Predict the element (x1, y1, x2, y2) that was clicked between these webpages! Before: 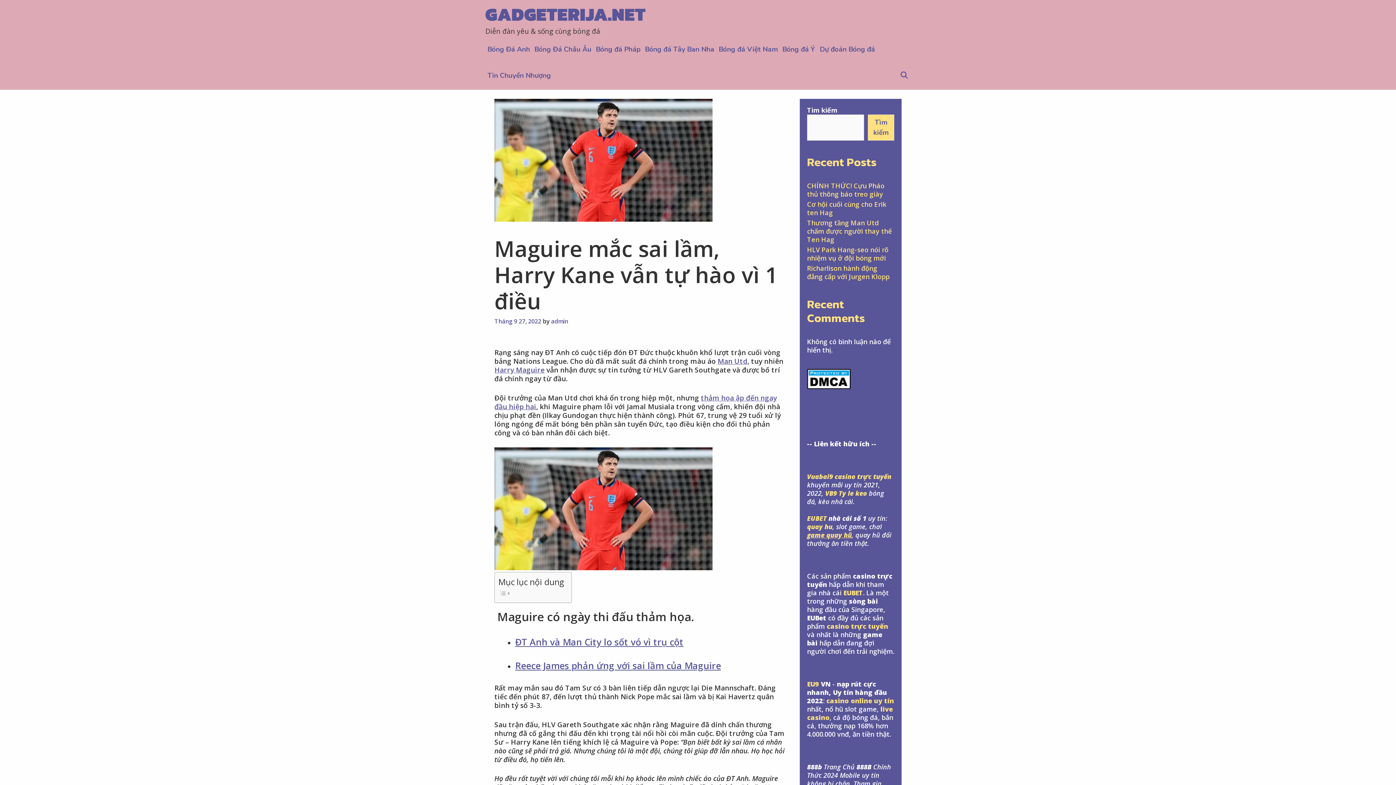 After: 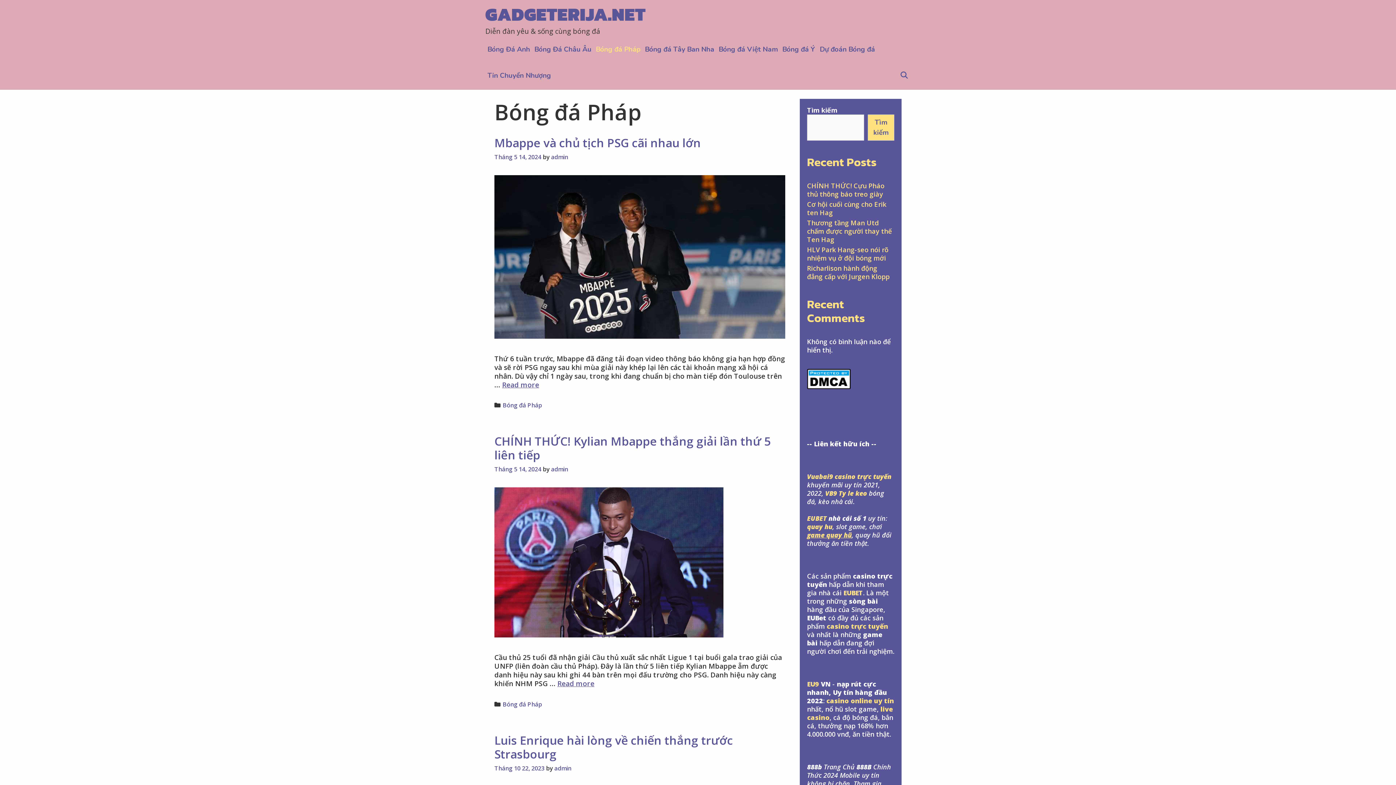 Action: label: Bóng đá Pháp bbox: (593, 36, 642, 62)